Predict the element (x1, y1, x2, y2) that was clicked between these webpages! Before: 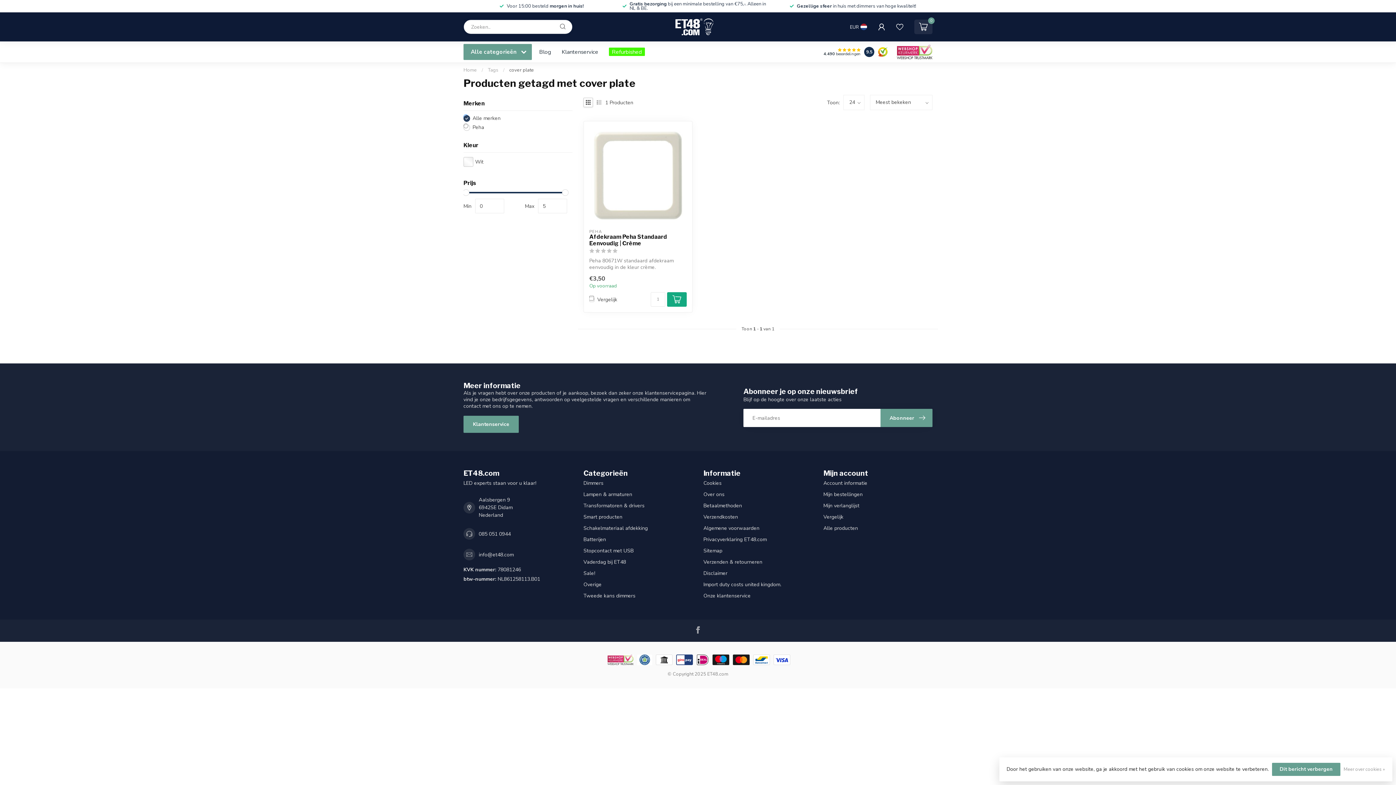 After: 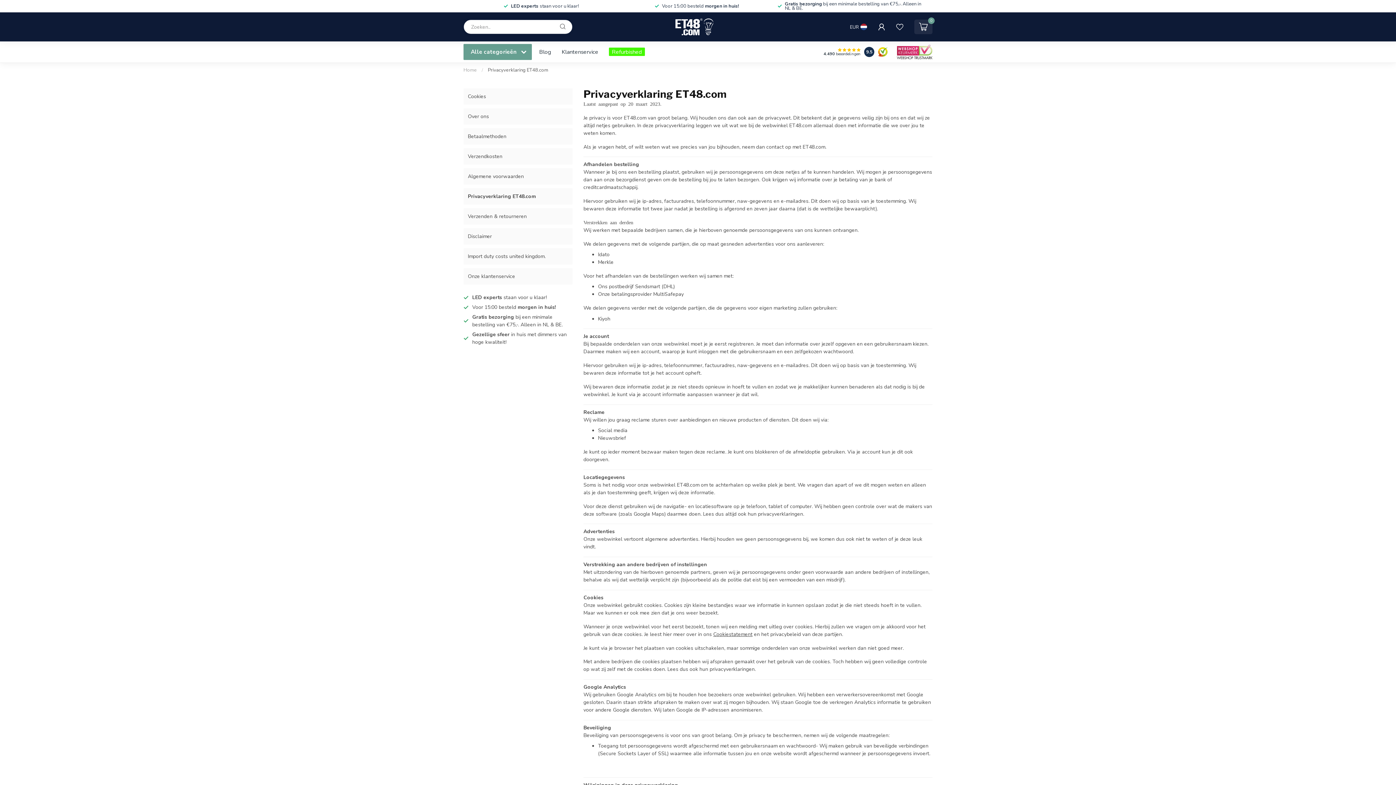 Action: label: Meer over cookies » bbox: (1344, 765, 1385, 774)